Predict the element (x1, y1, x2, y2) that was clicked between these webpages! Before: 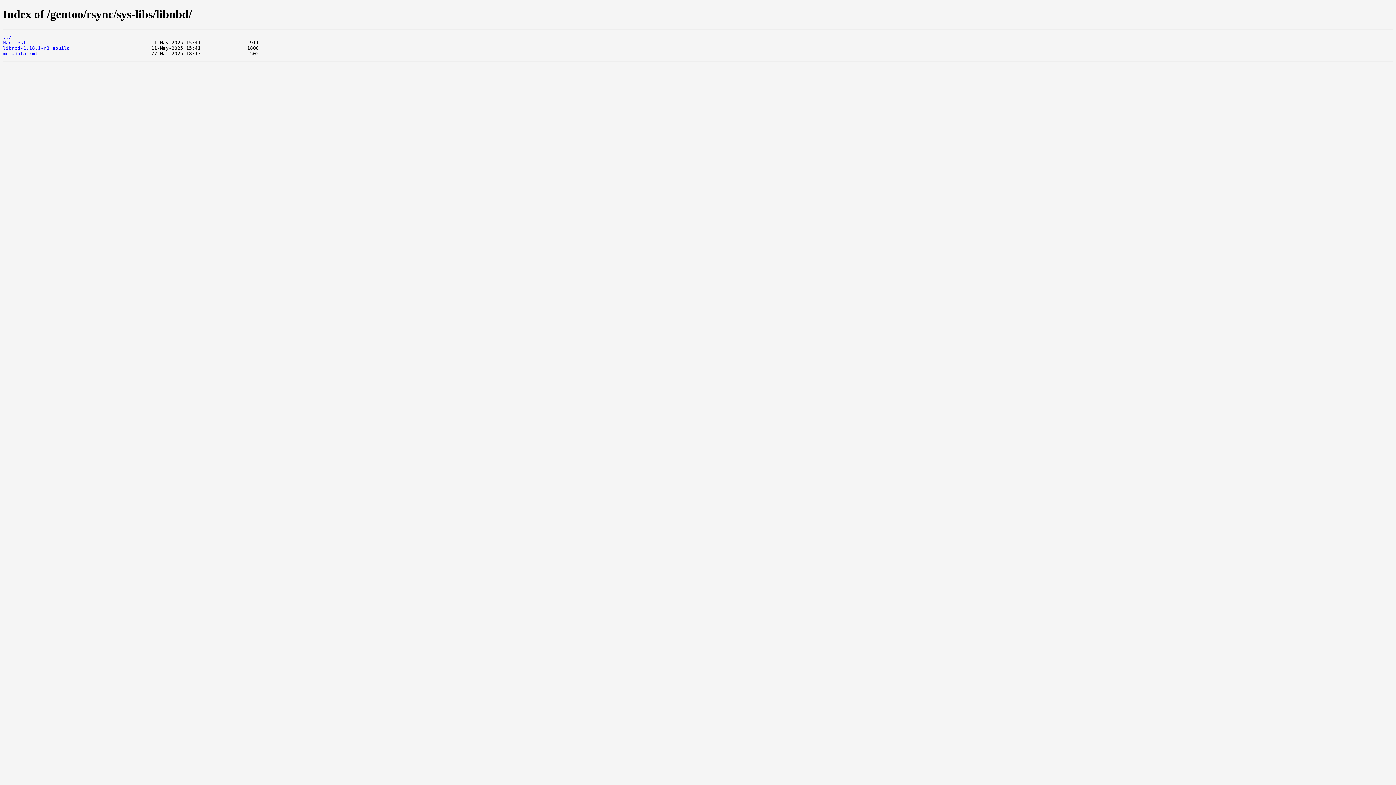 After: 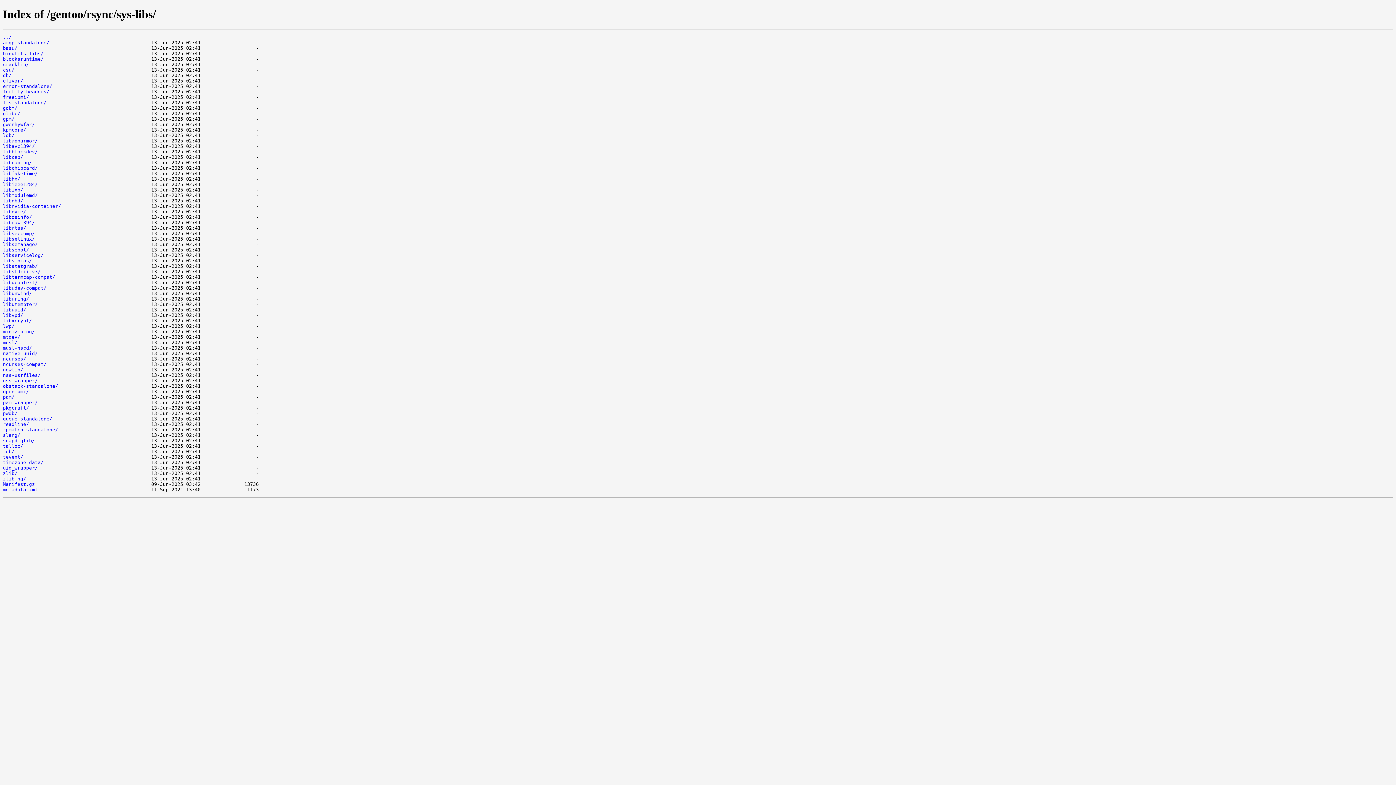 Action: bbox: (2, 34, 11, 39) label: ../